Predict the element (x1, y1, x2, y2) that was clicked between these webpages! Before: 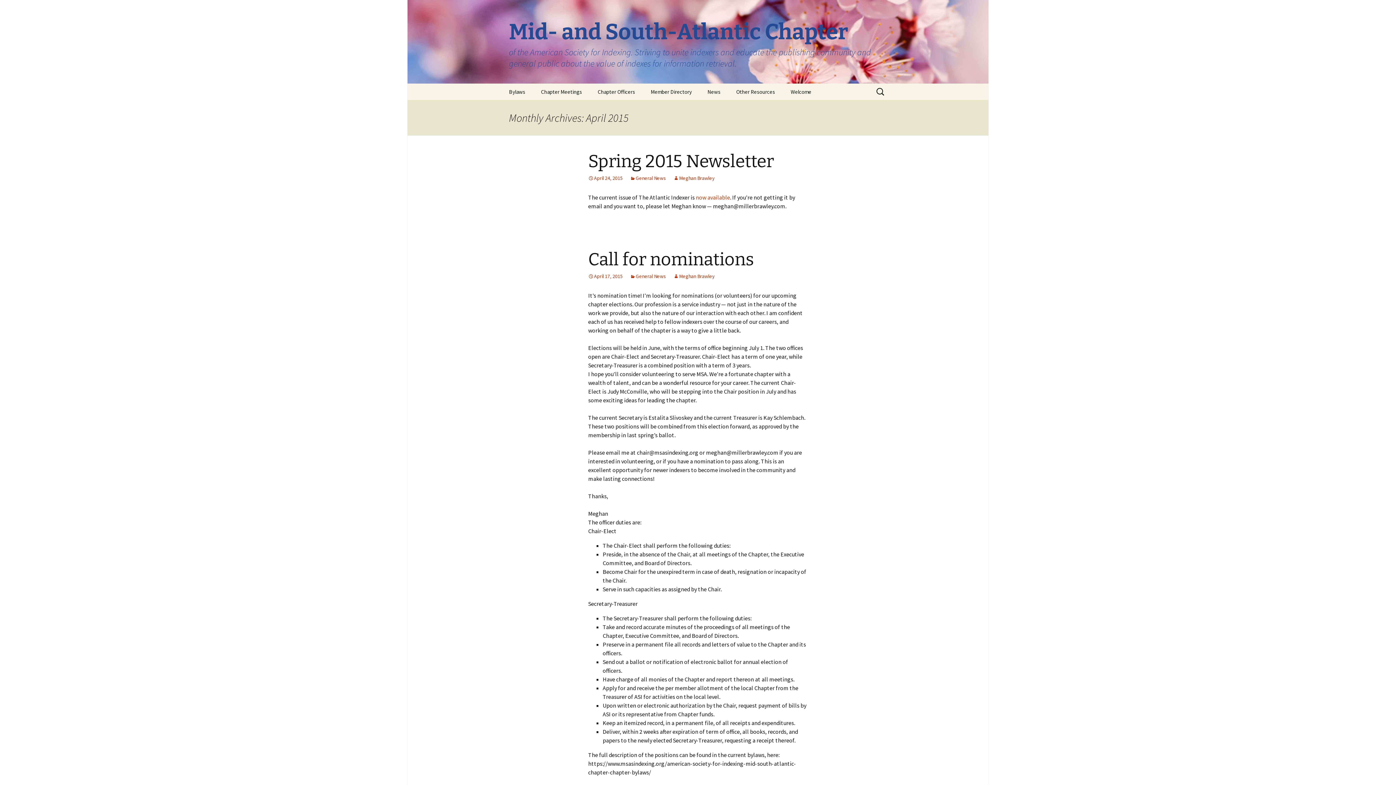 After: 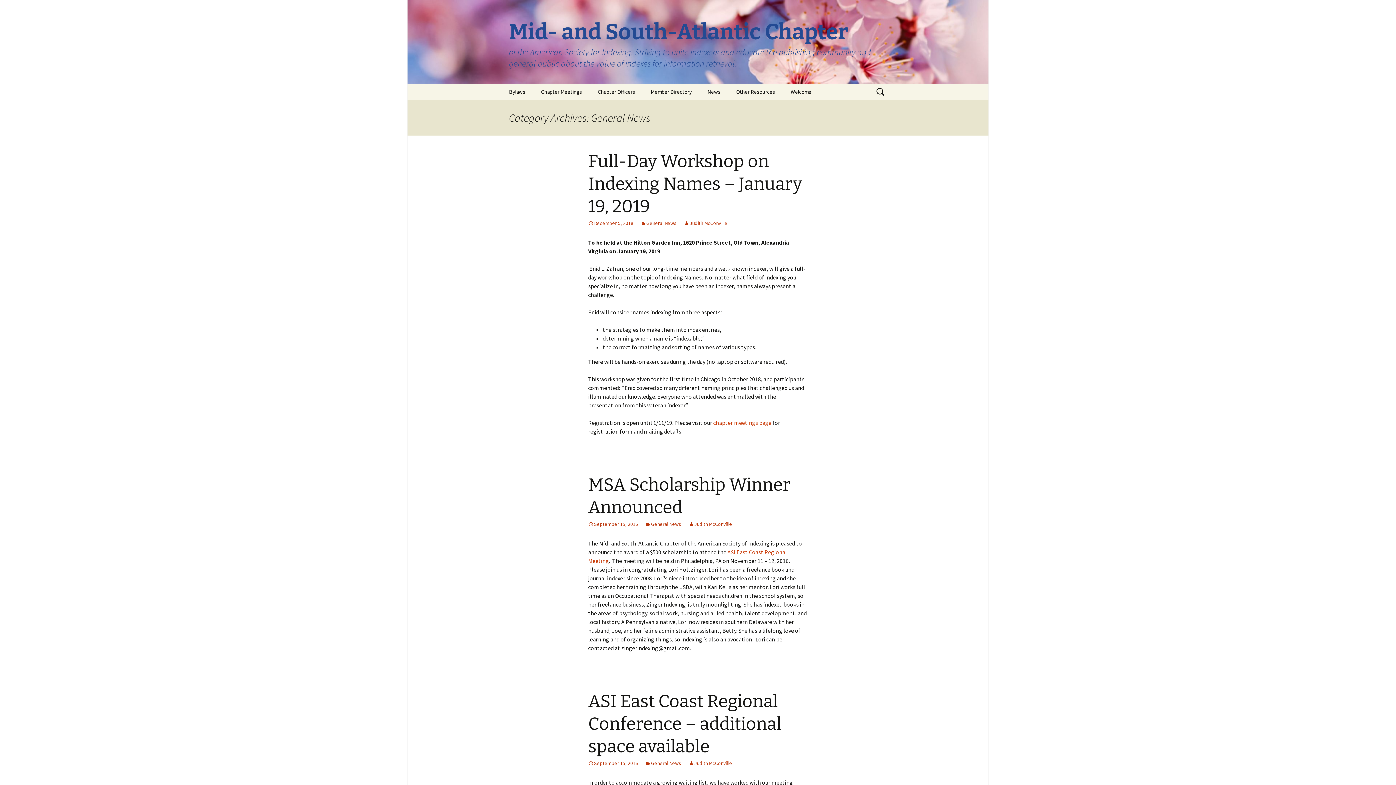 Action: bbox: (630, 273, 666, 279) label: General News